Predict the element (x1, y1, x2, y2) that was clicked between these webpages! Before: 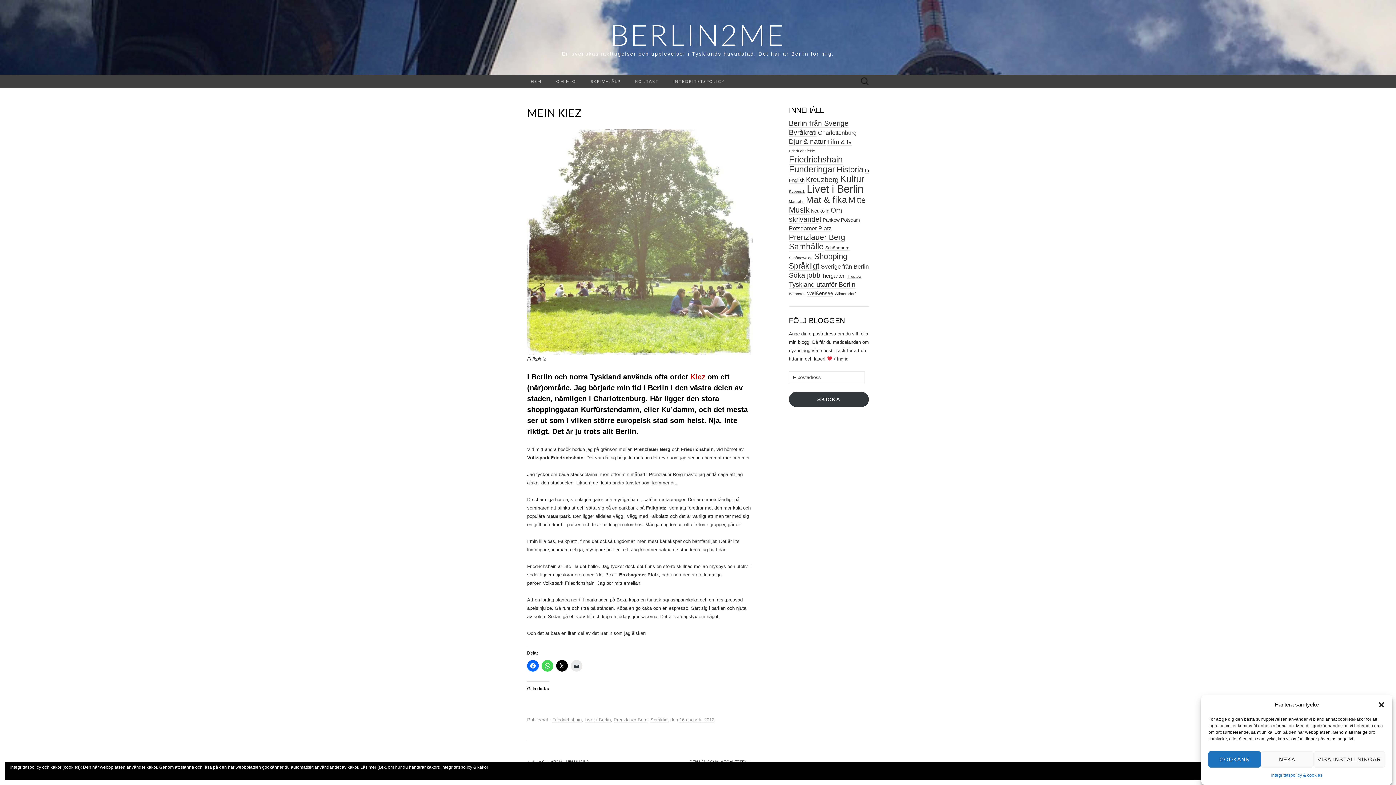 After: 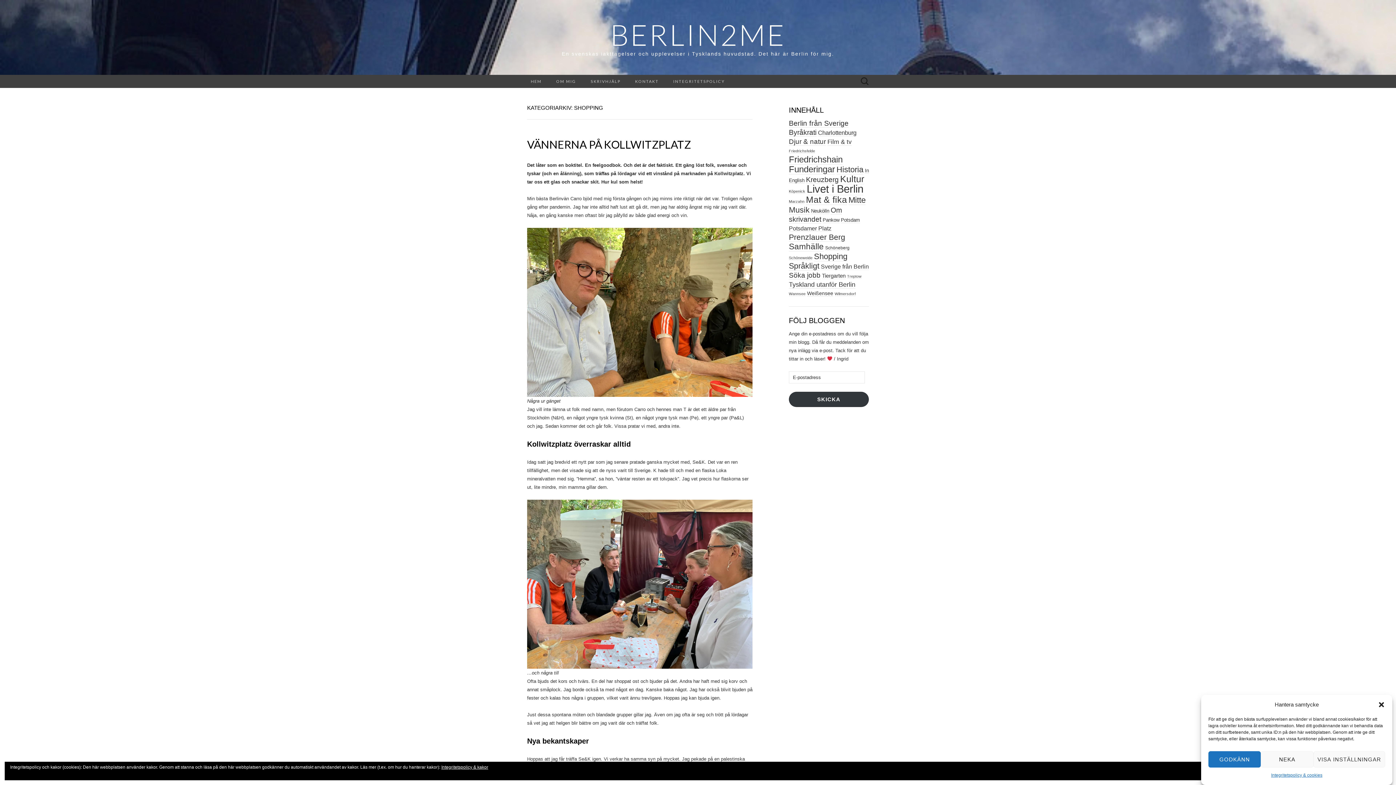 Action: label: Shopping (37 objekt) bbox: (814, 252, 847, 261)